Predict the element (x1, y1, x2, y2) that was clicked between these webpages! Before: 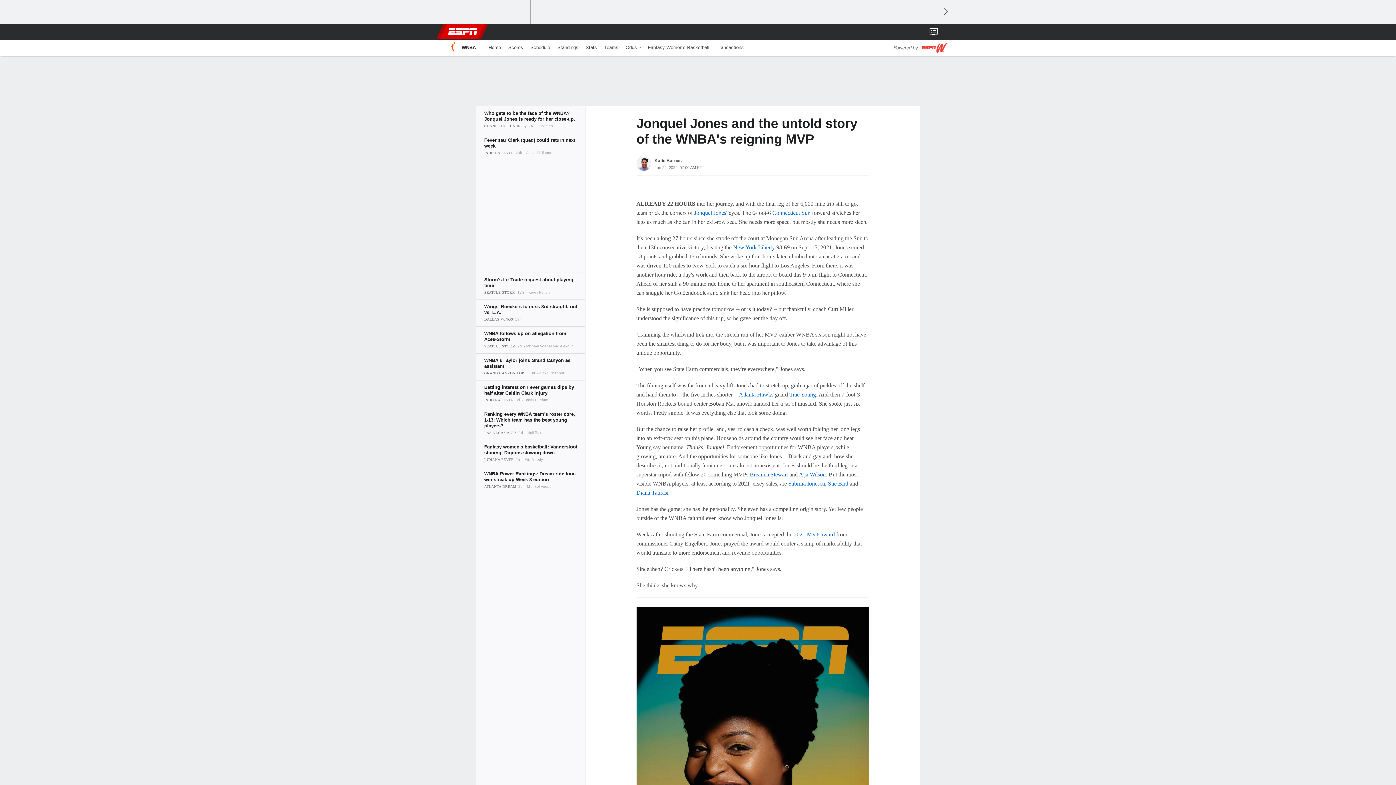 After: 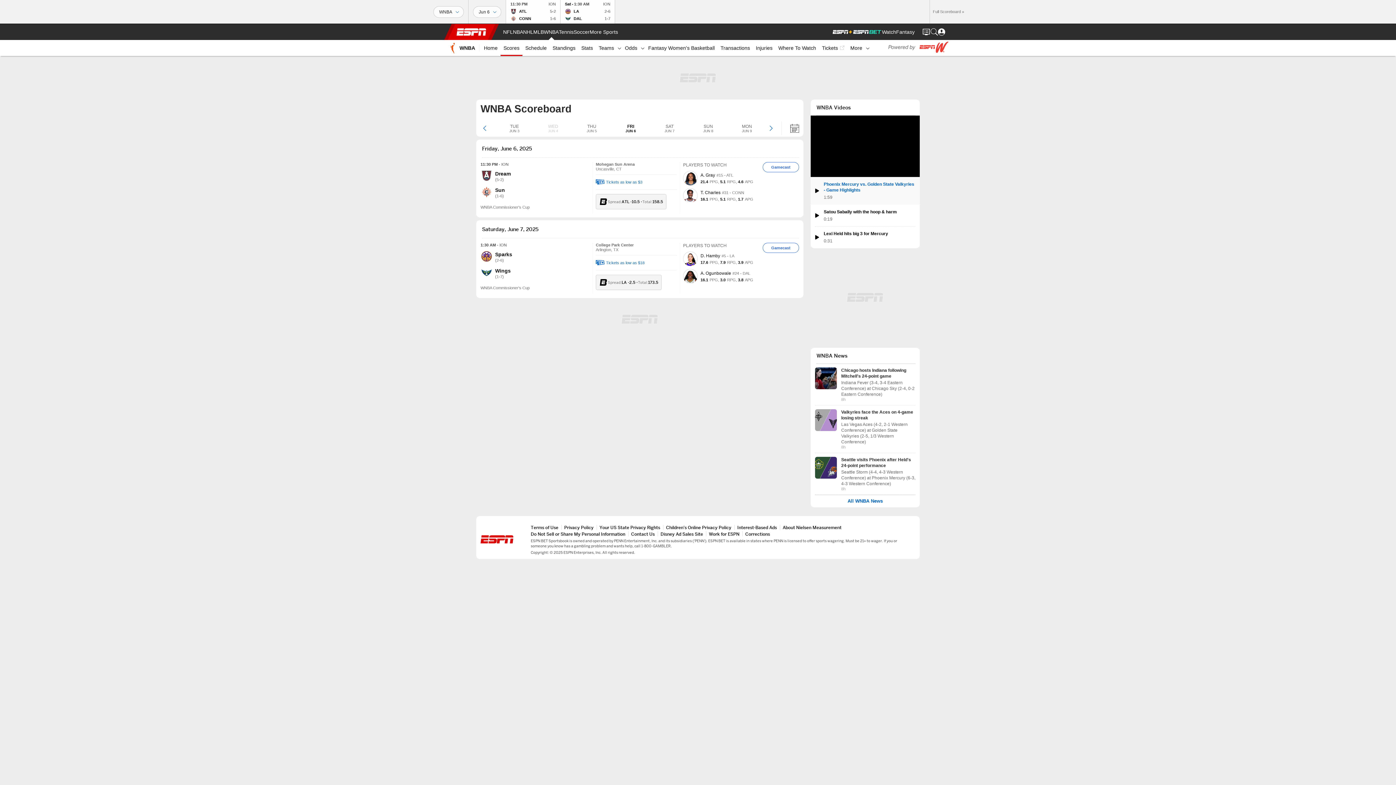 Action: label: Scores bbox: (504, 39, 526, 55)